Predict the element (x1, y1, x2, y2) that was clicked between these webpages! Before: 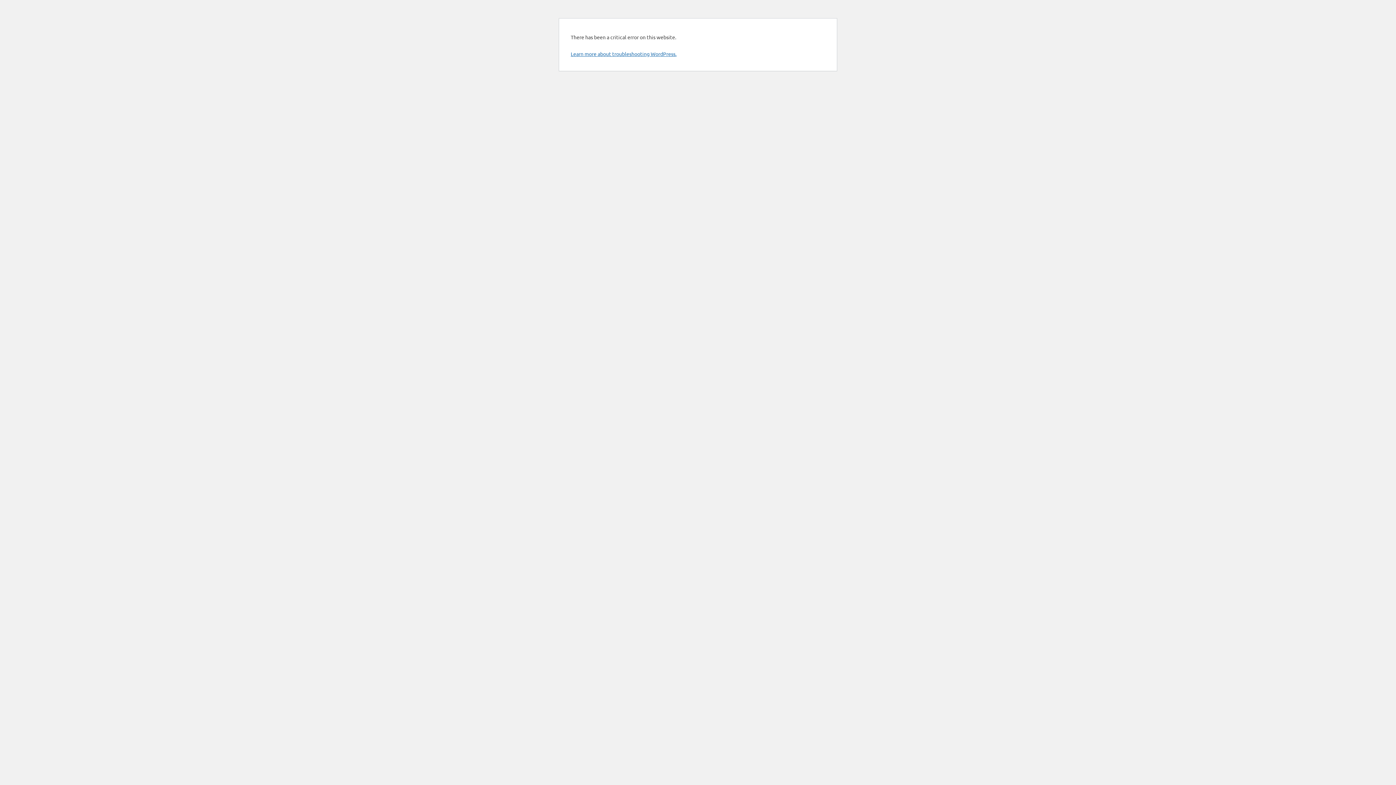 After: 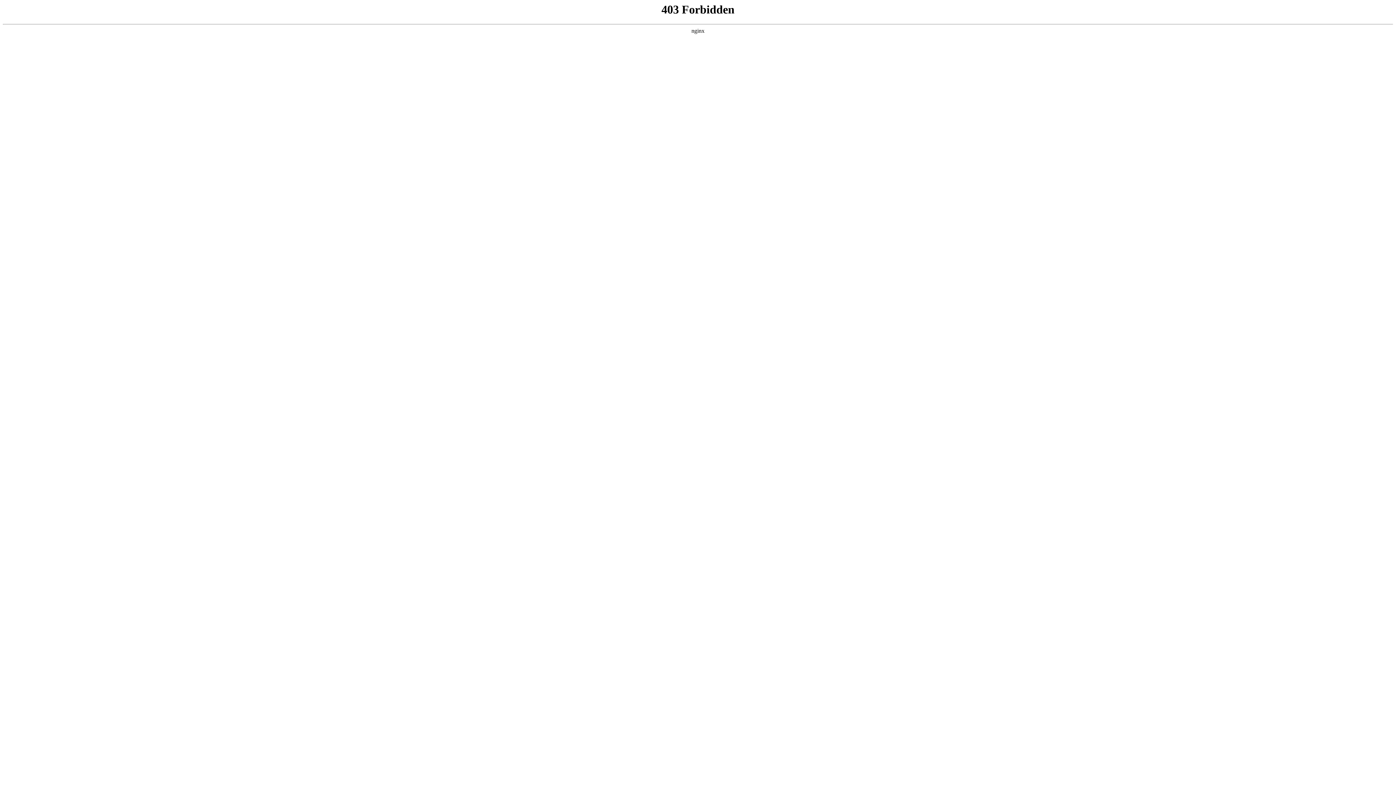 Action: bbox: (570, 50, 676, 57) label: Learn more about troubleshooting WordPress.